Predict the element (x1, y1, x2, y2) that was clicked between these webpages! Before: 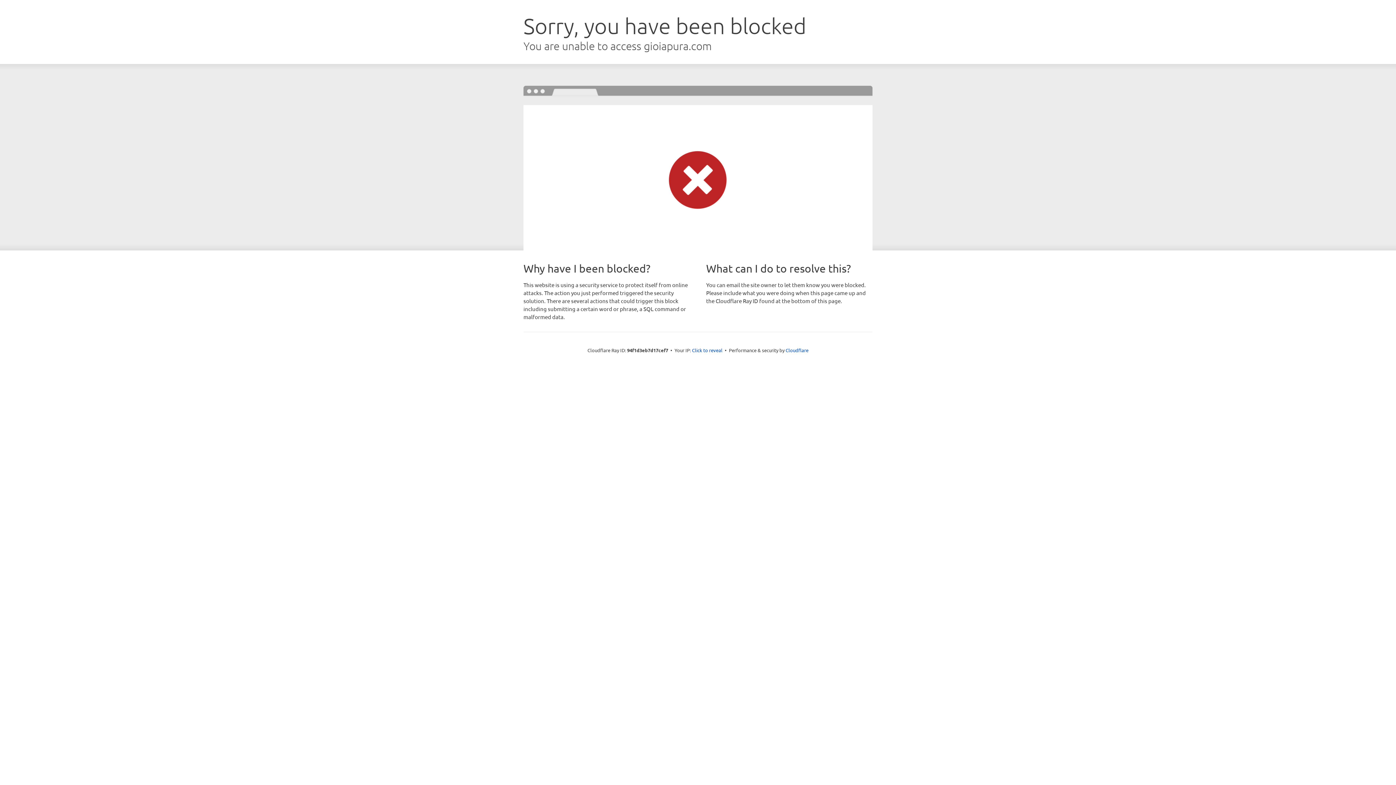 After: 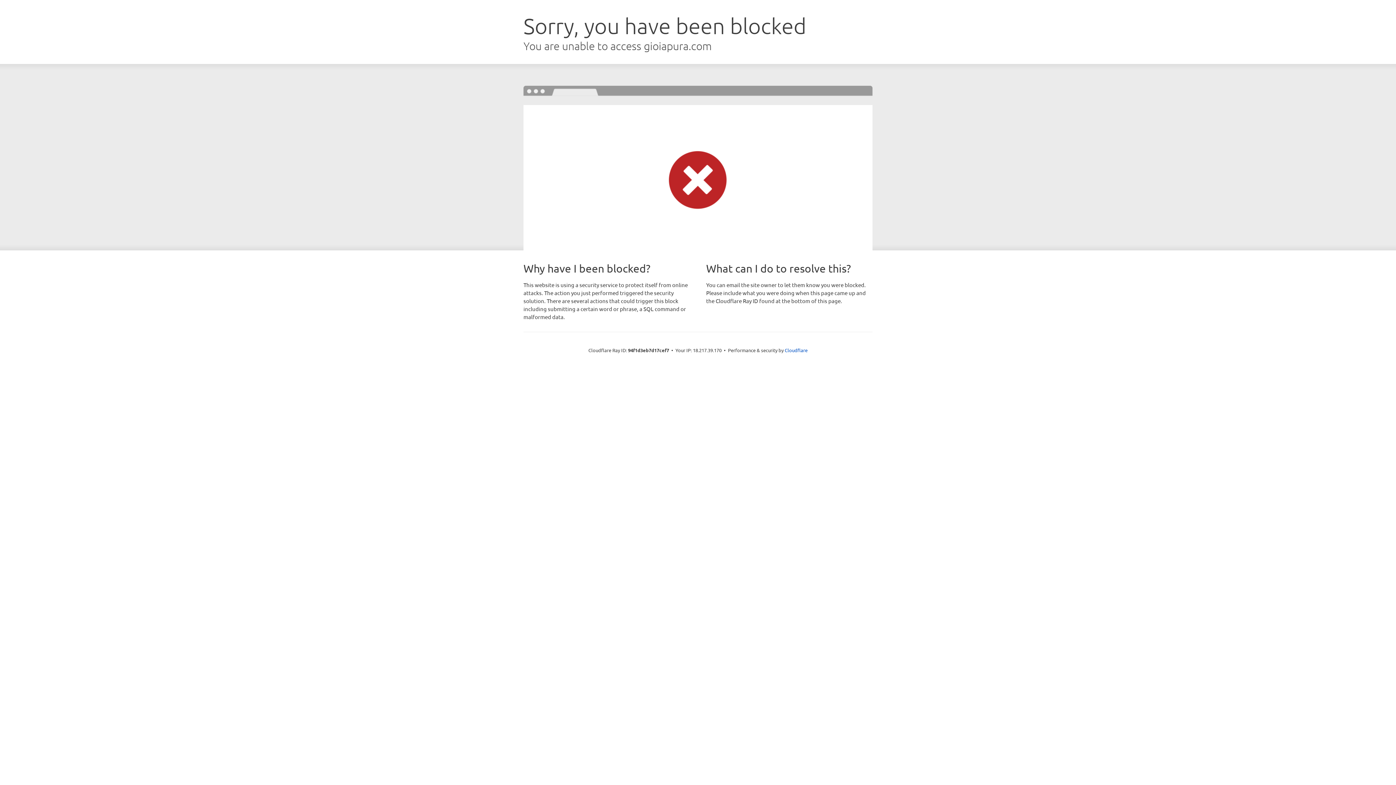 Action: label: Click to reveal bbox: (692, 346, 722, 353)